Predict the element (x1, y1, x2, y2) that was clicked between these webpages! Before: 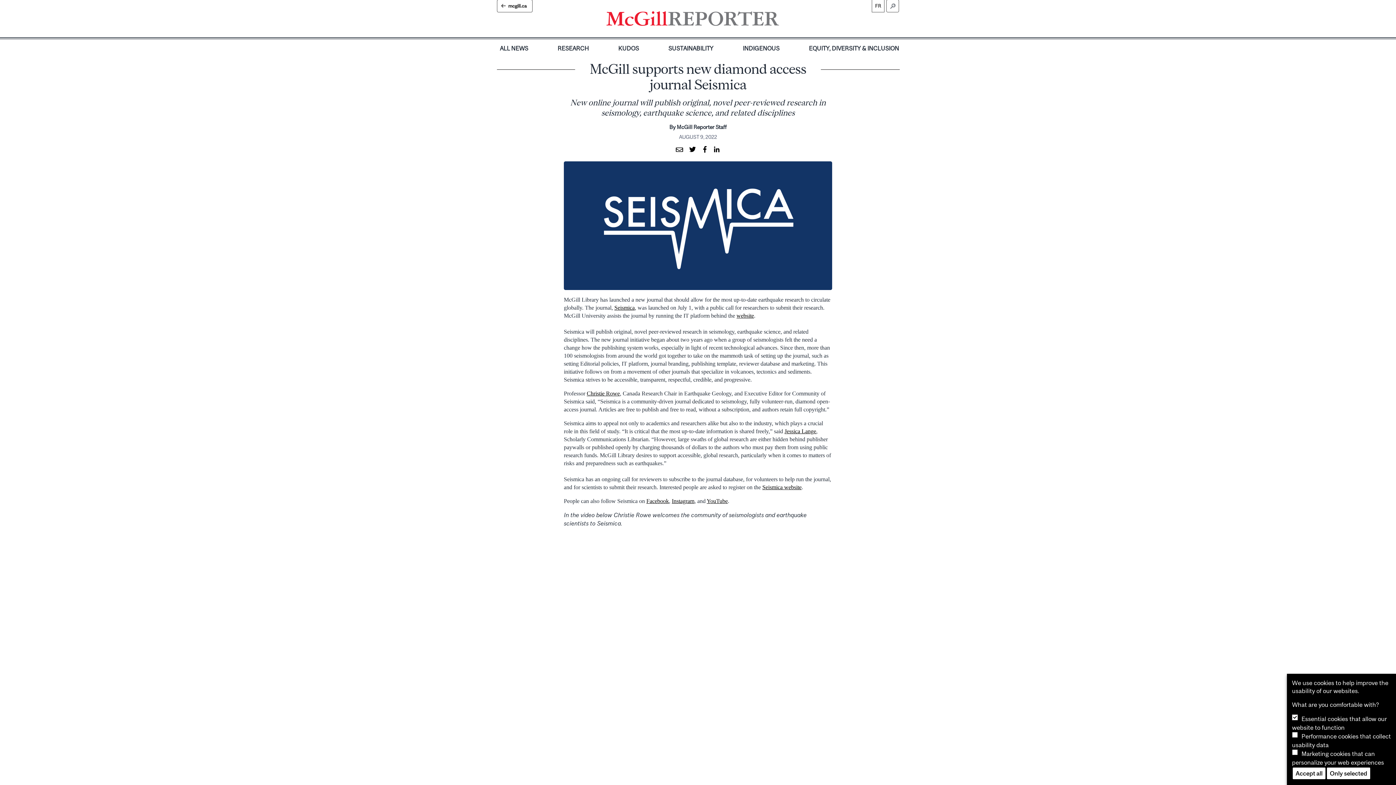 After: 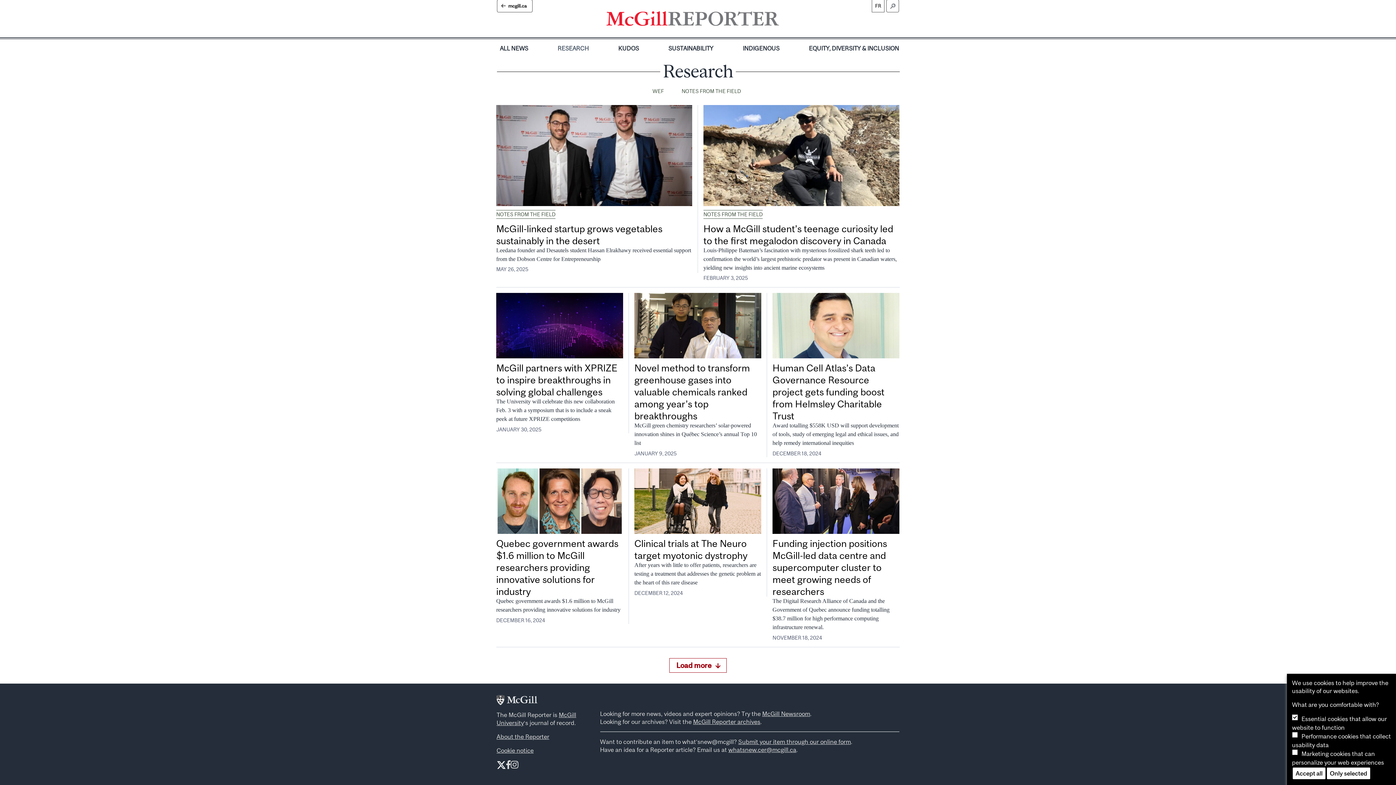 Action: label: RESEARCH bbox: (557, 41, 589, 55)